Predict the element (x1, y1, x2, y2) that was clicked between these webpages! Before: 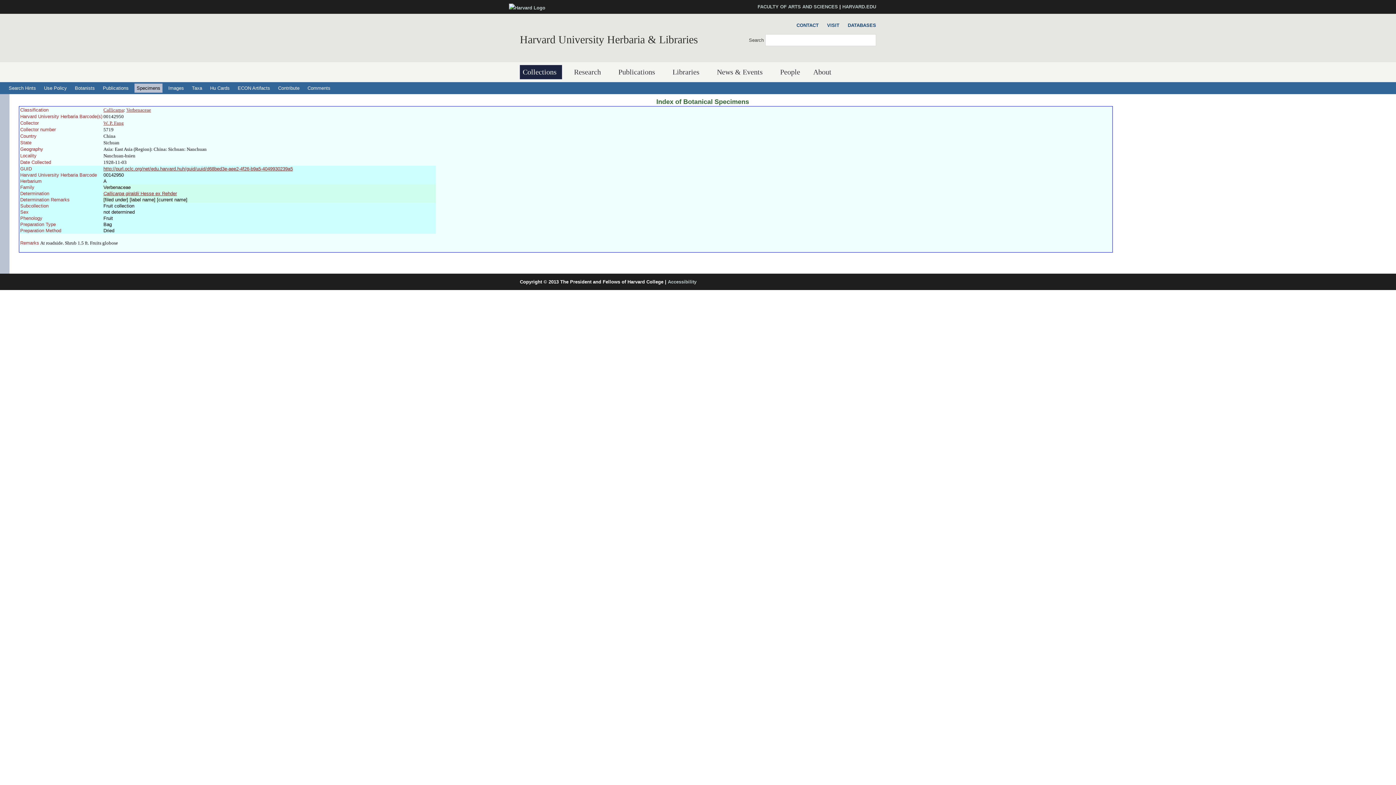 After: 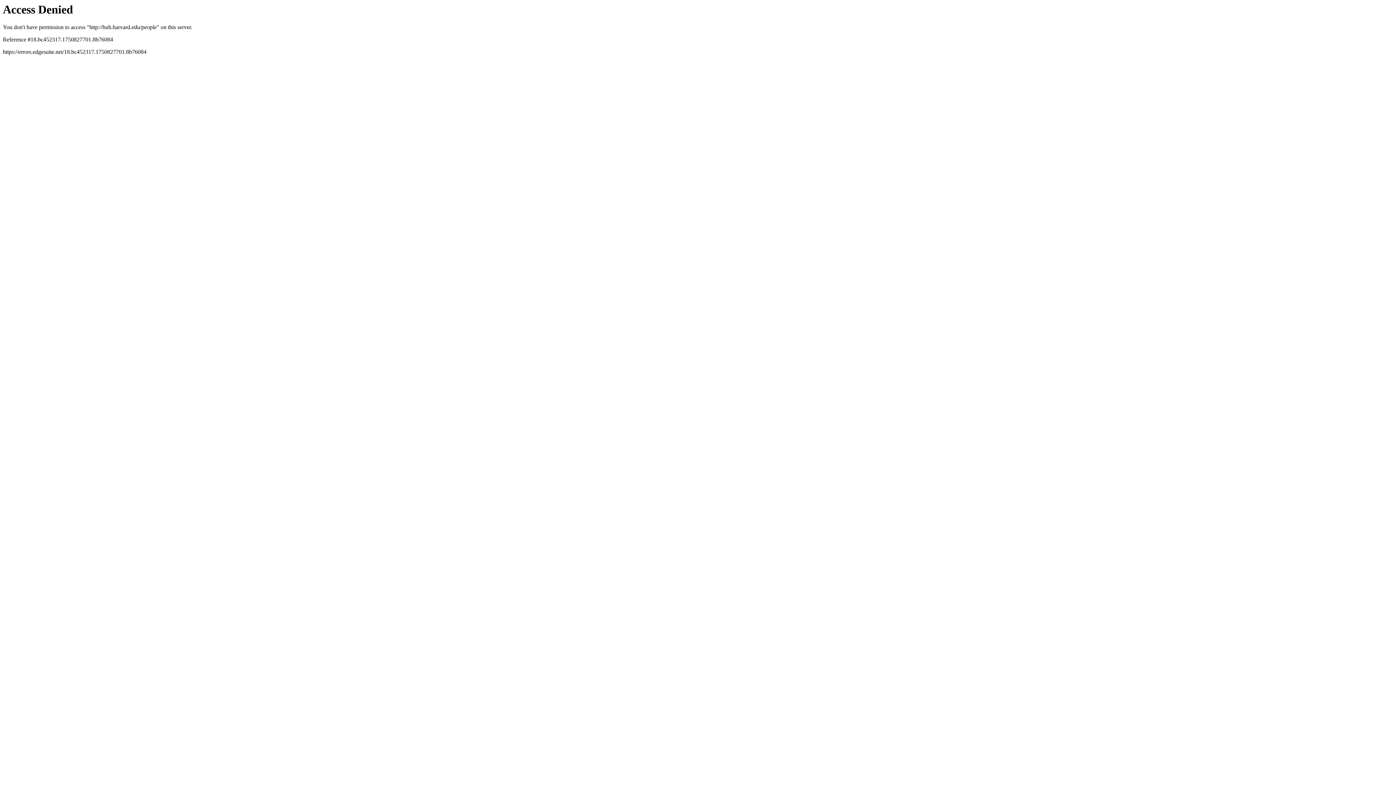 Action: label: People bbox: (777, 65, 803, 79)